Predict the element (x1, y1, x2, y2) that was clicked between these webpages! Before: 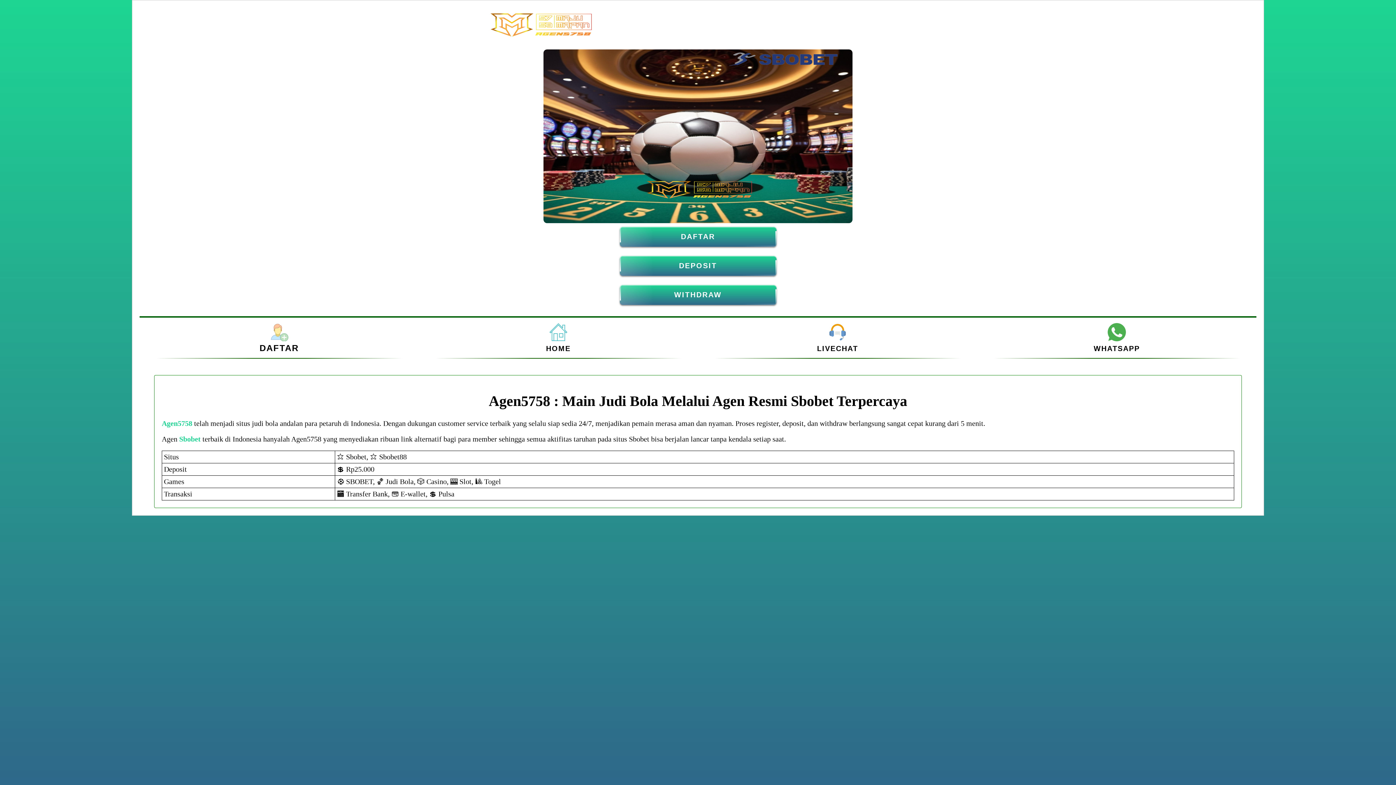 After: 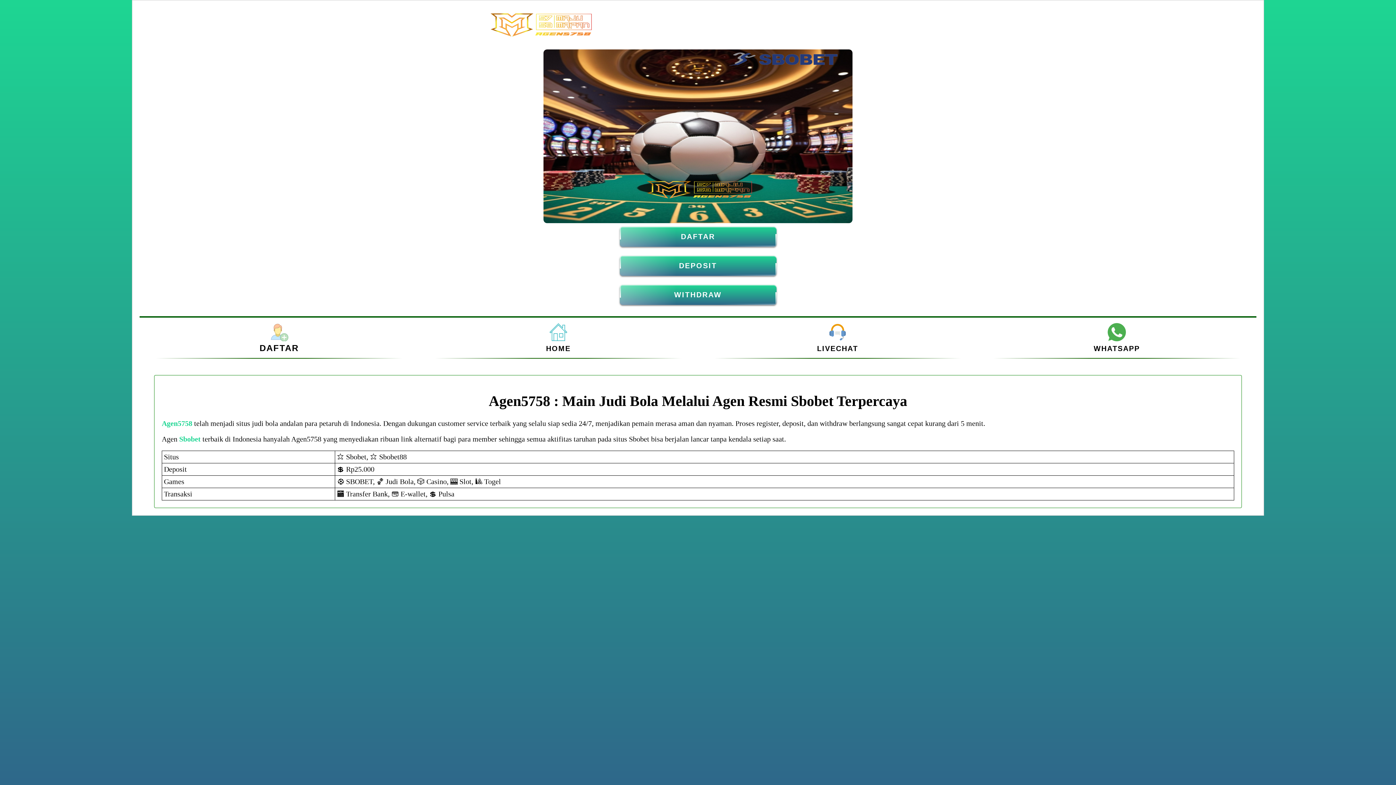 Action: label: Agen5758 bbox: (161, 419, 192, 427)